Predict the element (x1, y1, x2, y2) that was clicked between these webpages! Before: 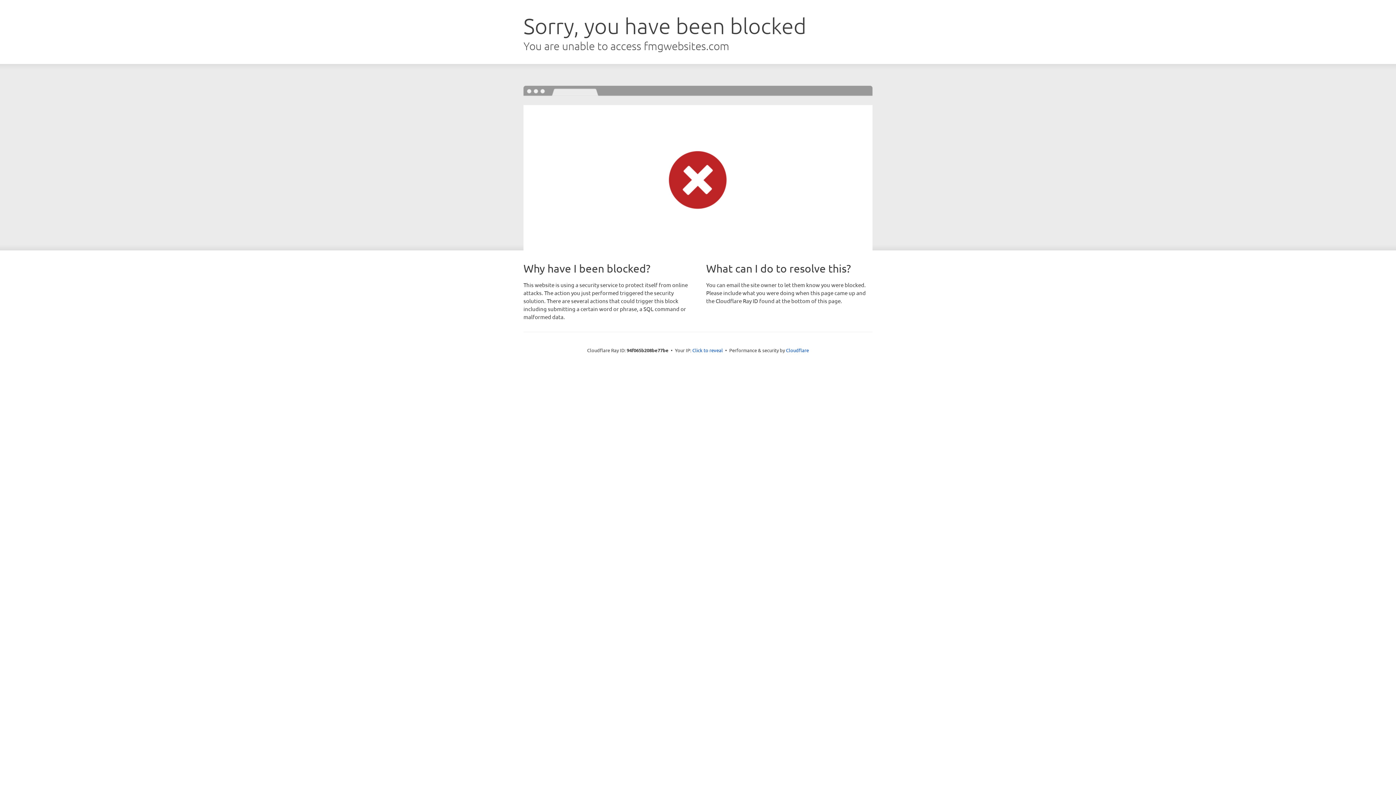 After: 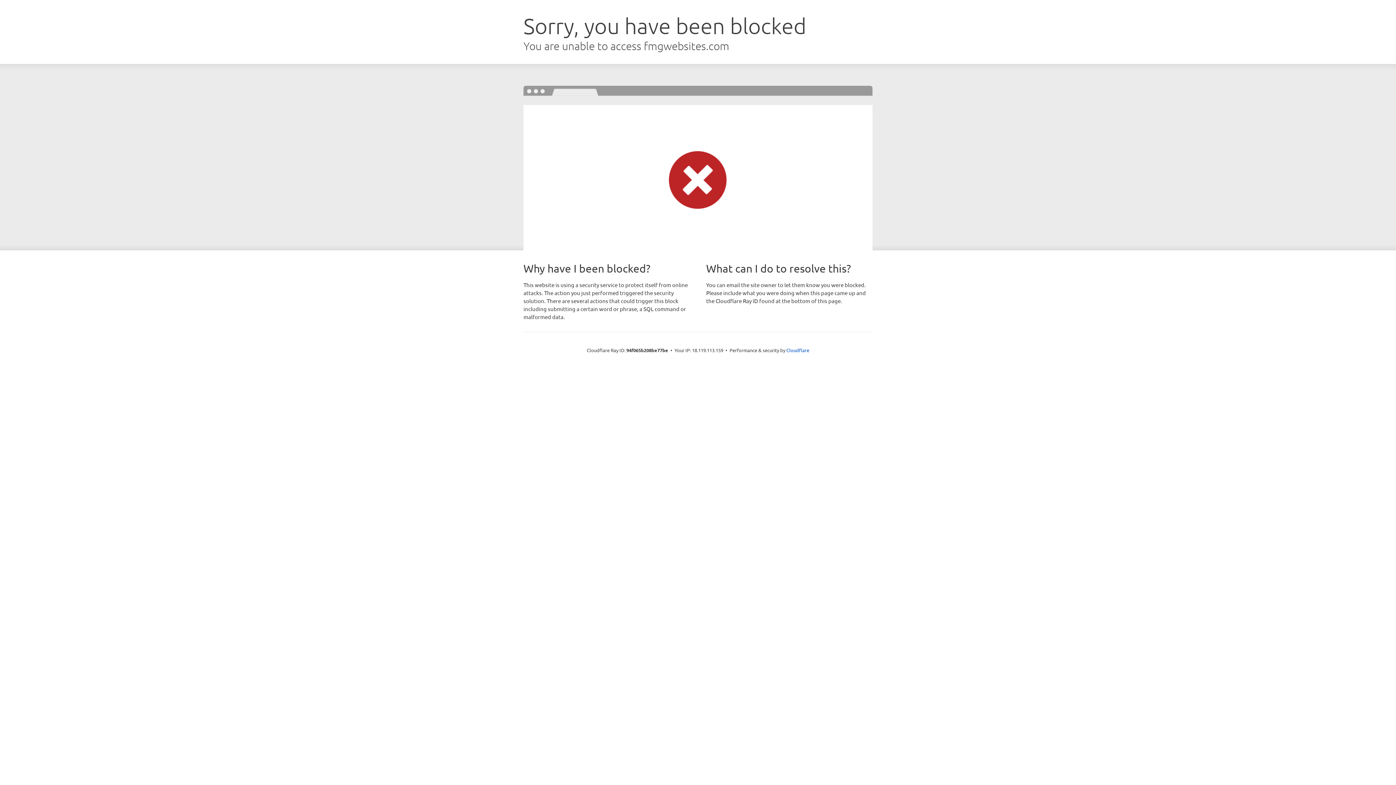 Action: label: Click to reveal bbox: (692, 346, 723, 353)